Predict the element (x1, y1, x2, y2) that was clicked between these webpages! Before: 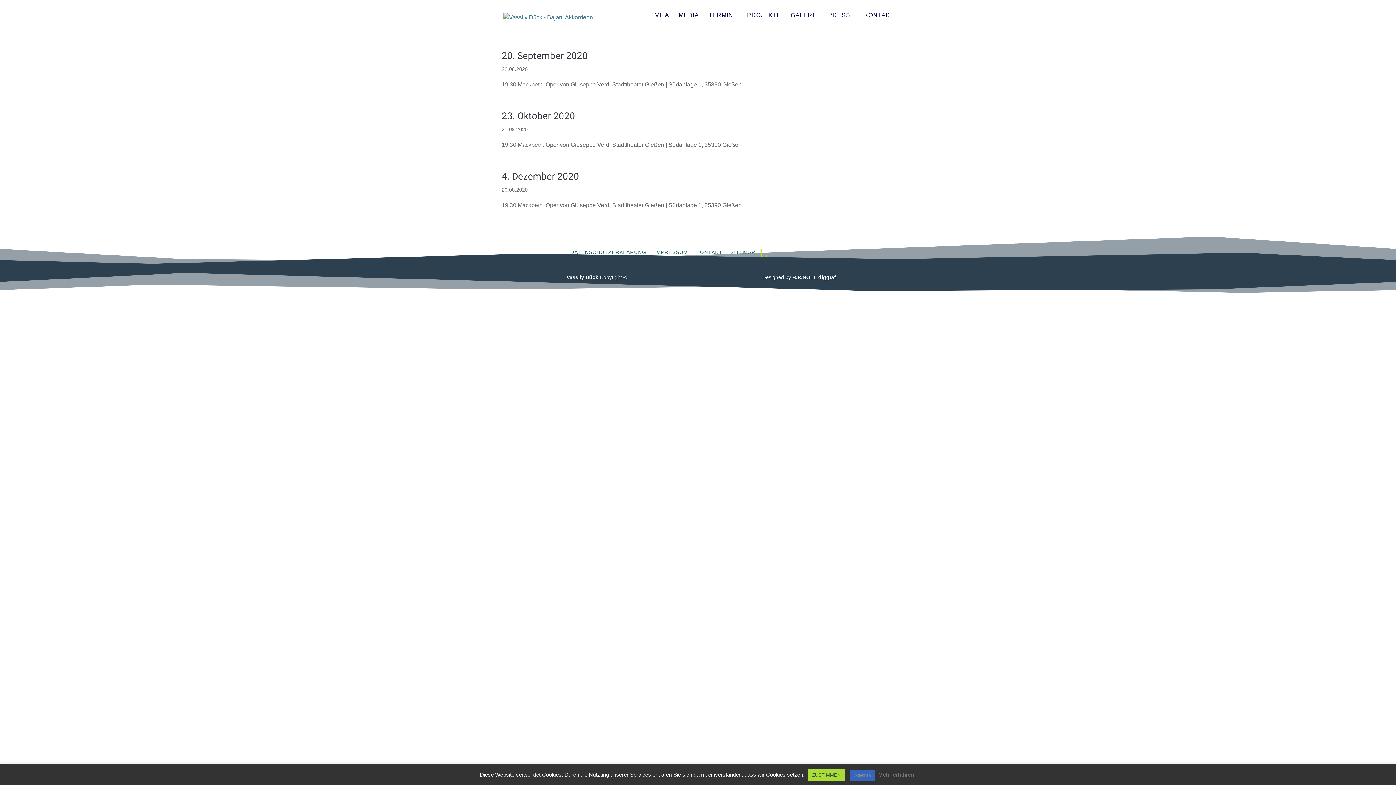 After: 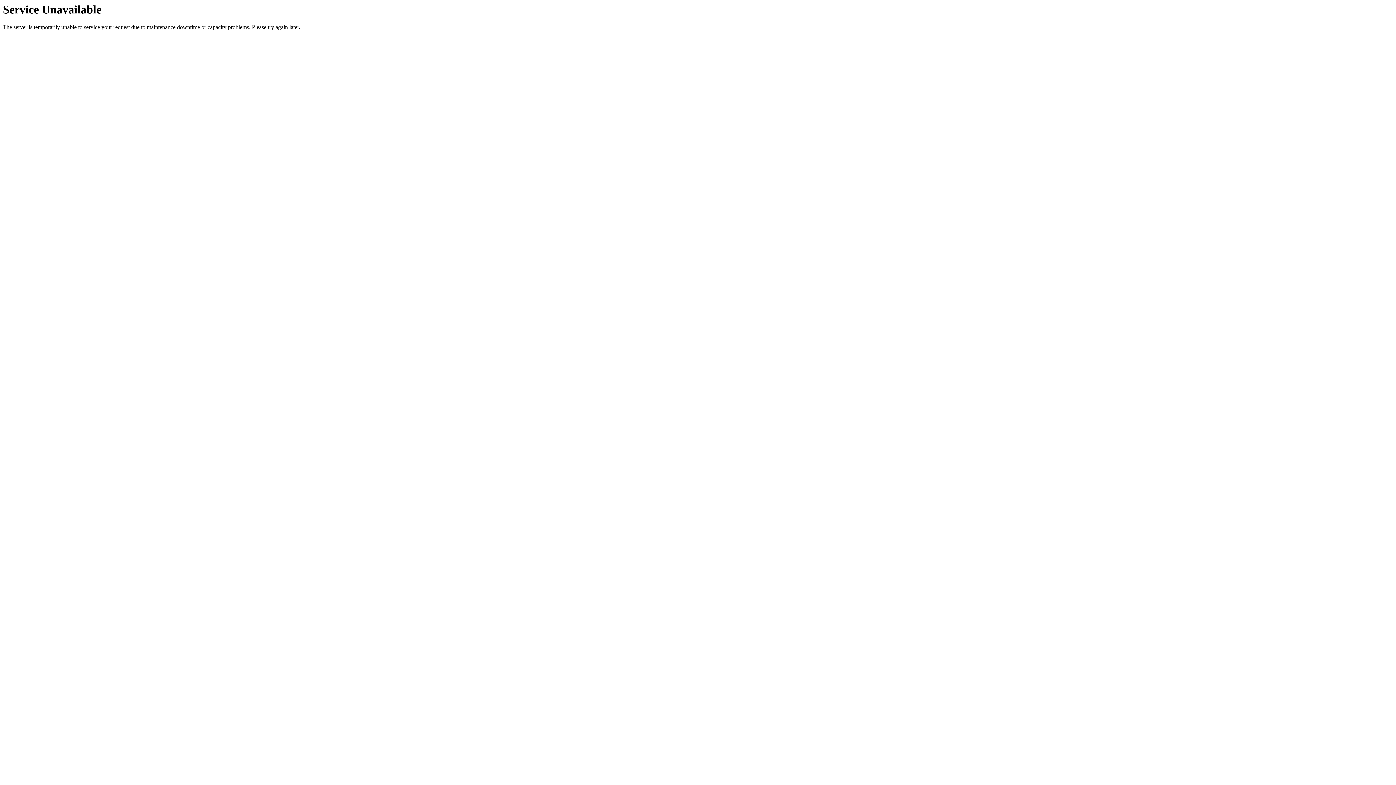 Action: label: MEDIA bbox: (678, 12, 699, 30)